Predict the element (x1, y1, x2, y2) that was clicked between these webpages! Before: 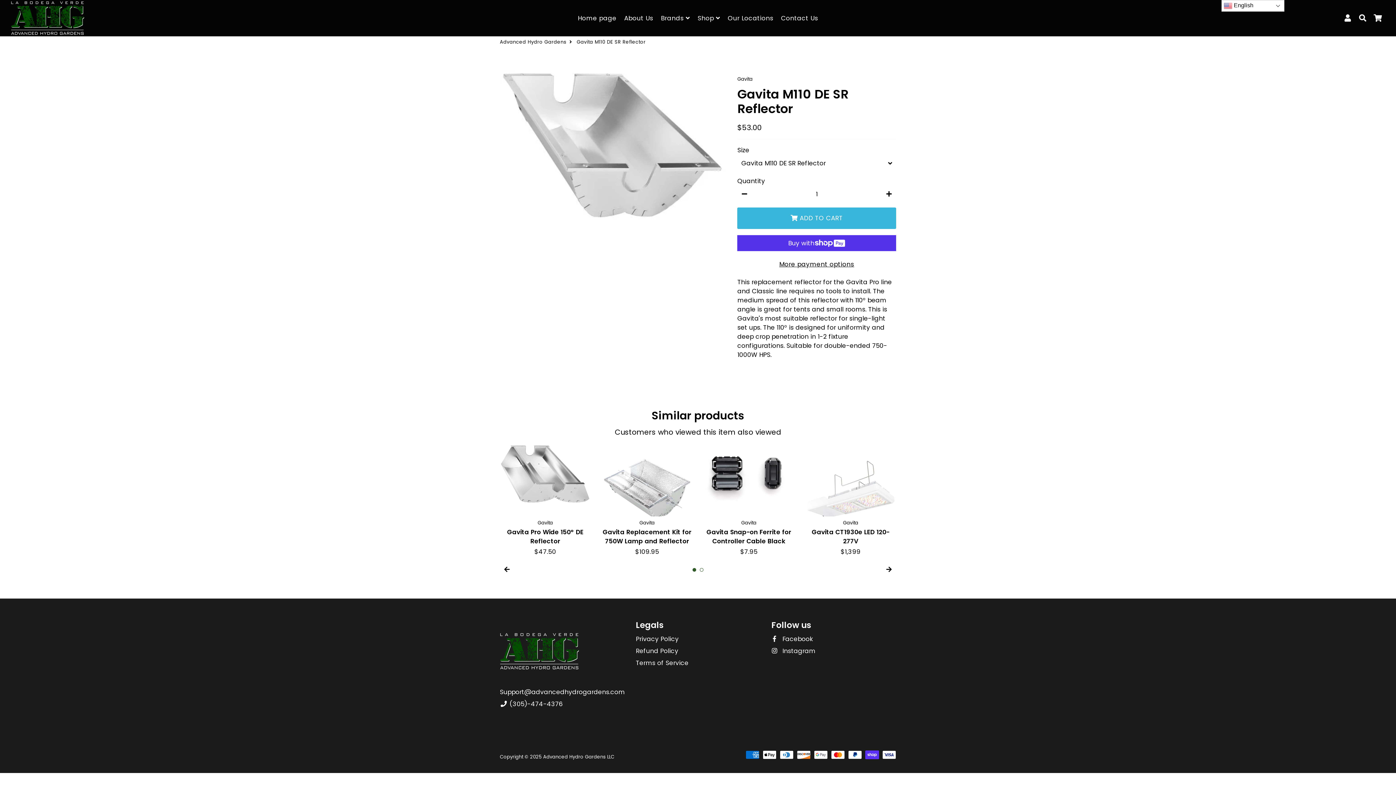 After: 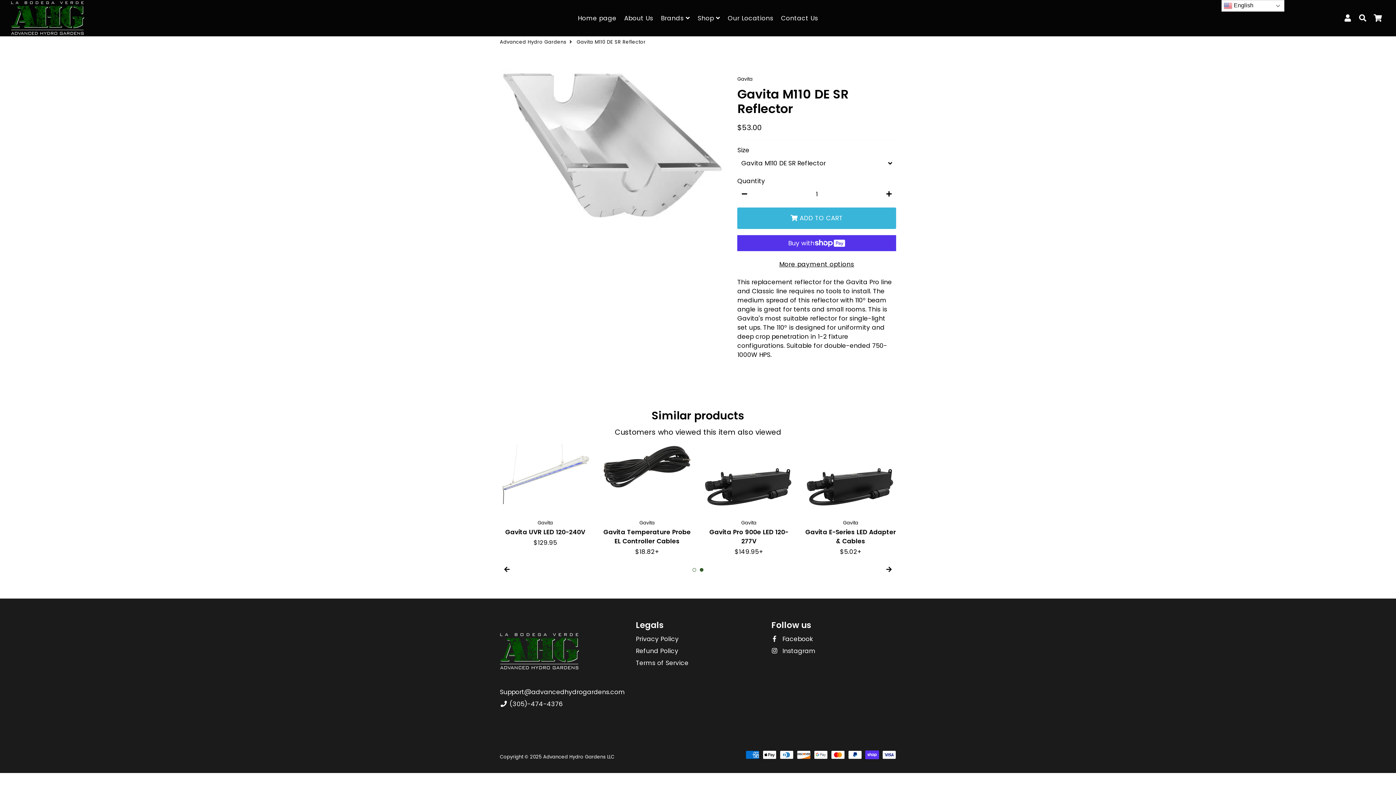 Action: bbox: (500, 700, 563, 709) label:  (305)-474-4376